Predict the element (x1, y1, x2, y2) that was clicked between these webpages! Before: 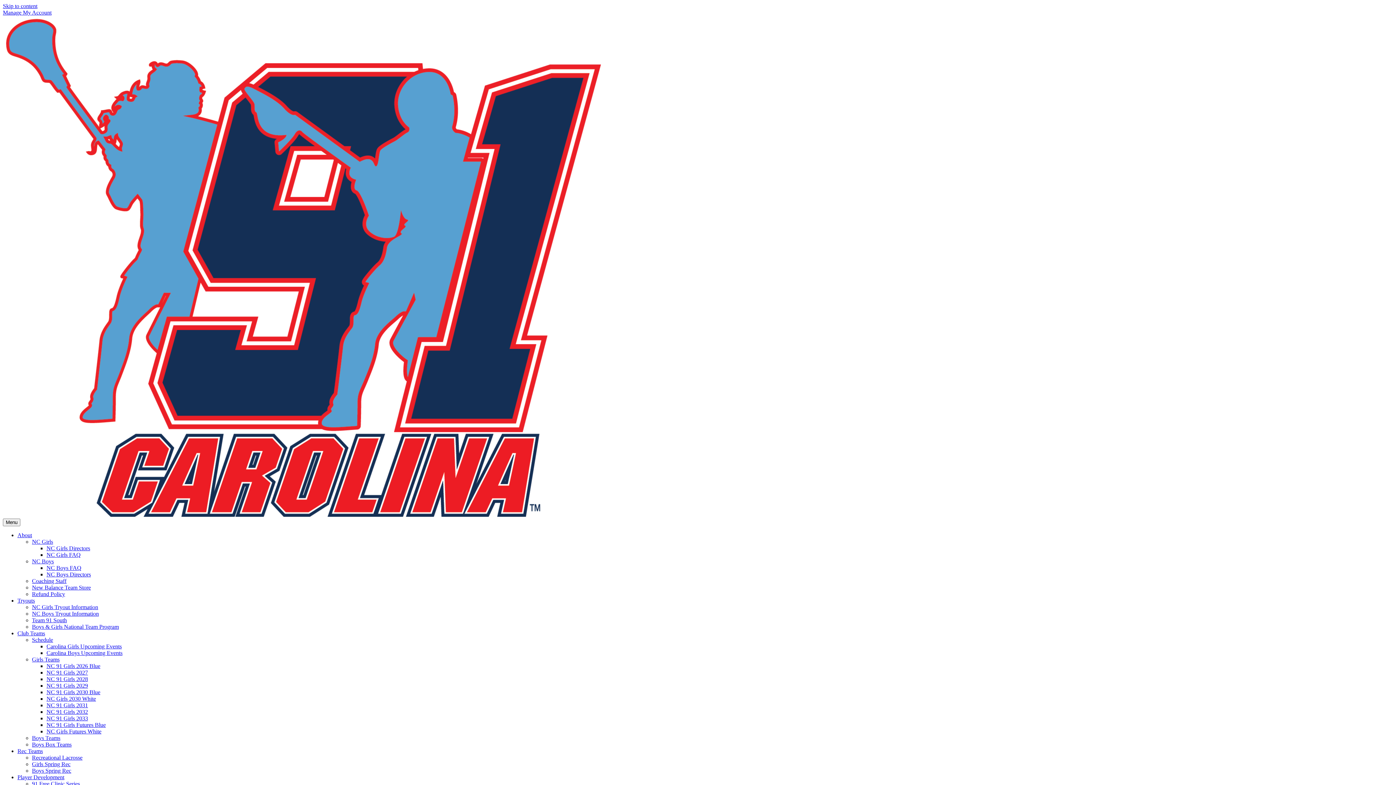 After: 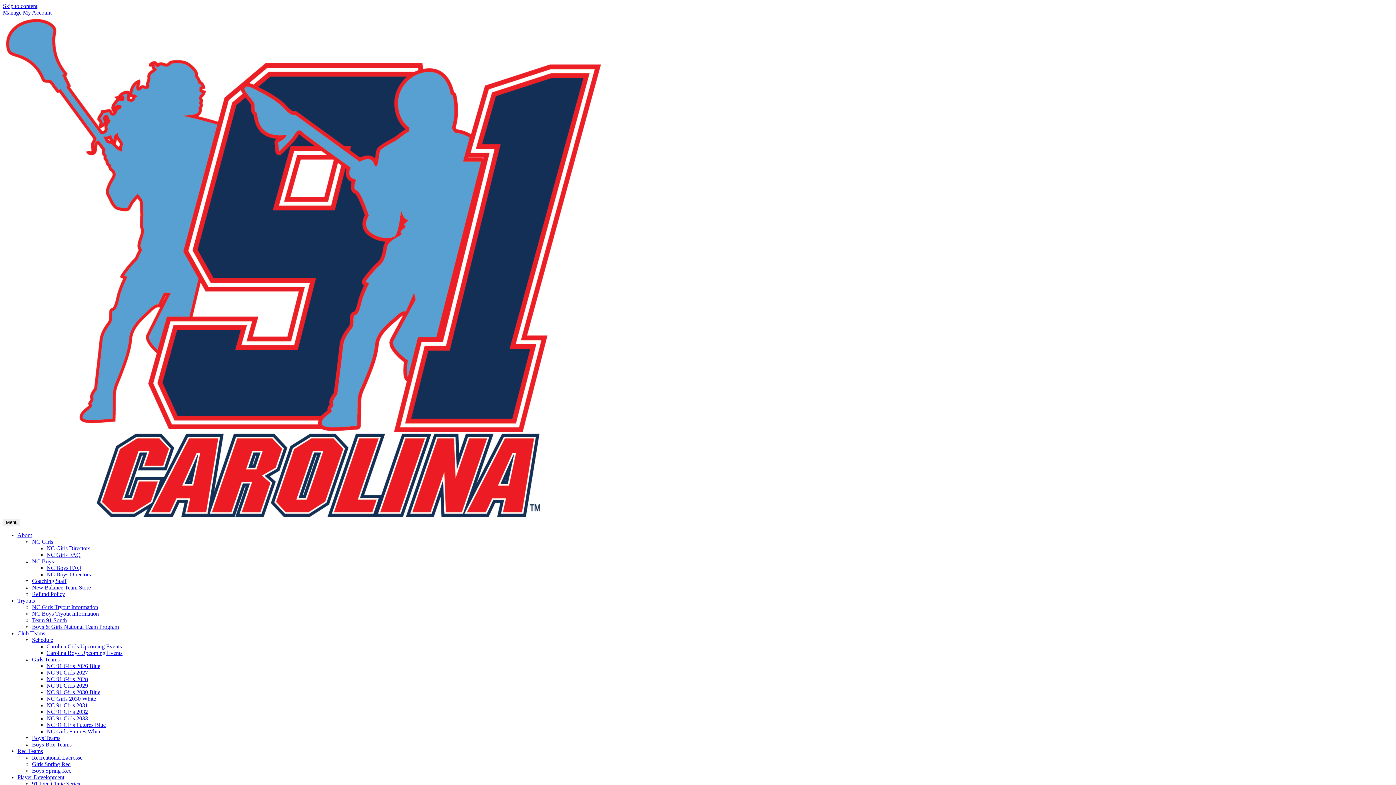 Action: label: Recreational Lacrosse bbox: (32, 754, 82, 761)